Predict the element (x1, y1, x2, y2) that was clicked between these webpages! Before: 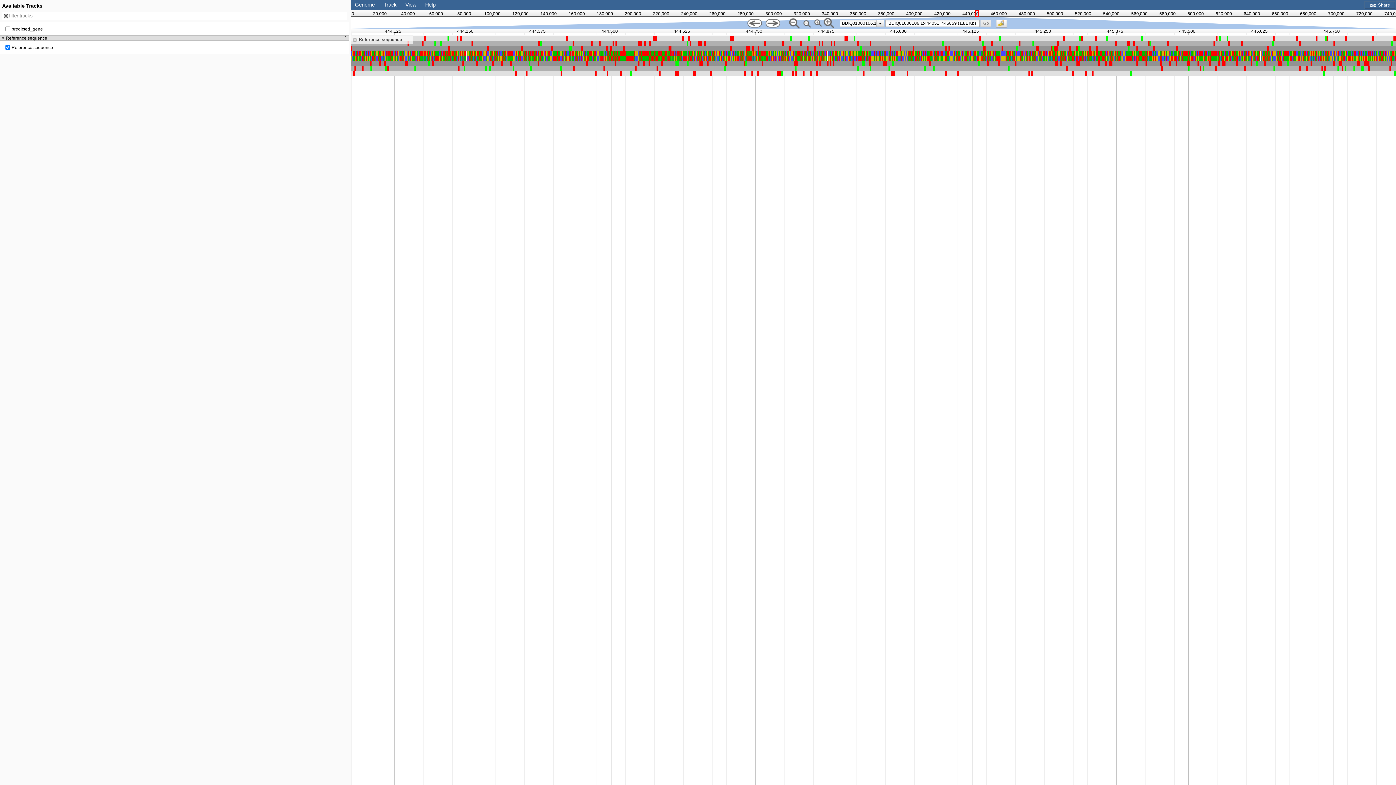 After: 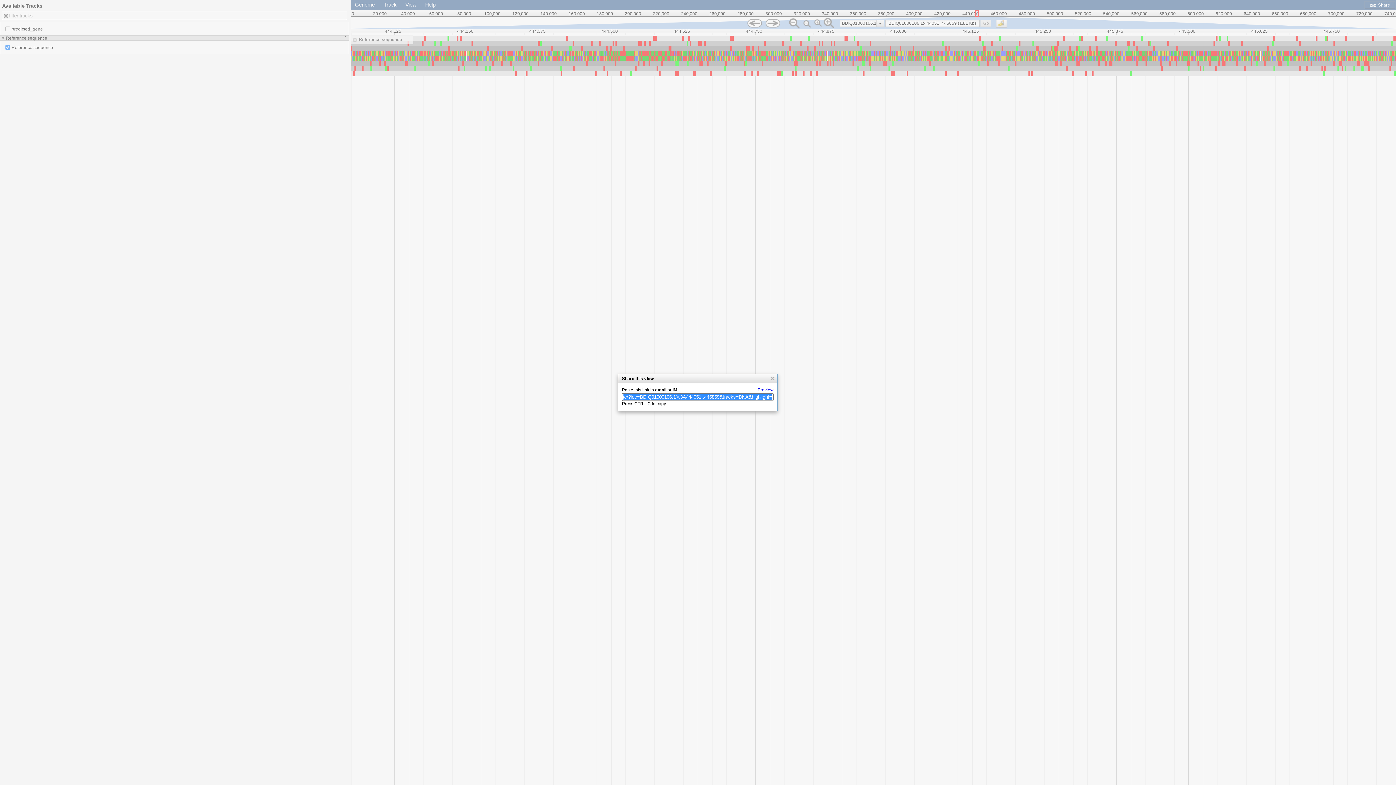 Action: label:  Share bbox: (1369, 2, 1390, 7)